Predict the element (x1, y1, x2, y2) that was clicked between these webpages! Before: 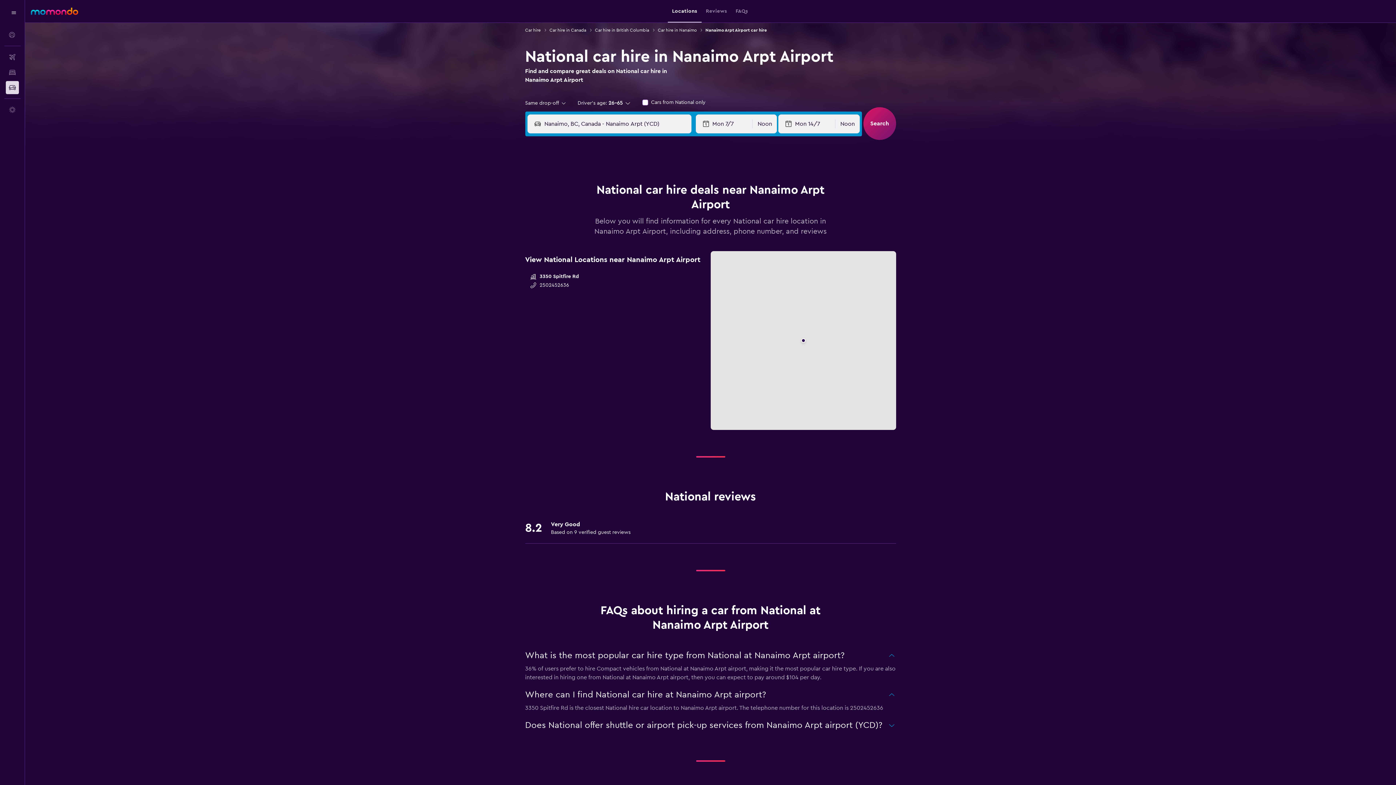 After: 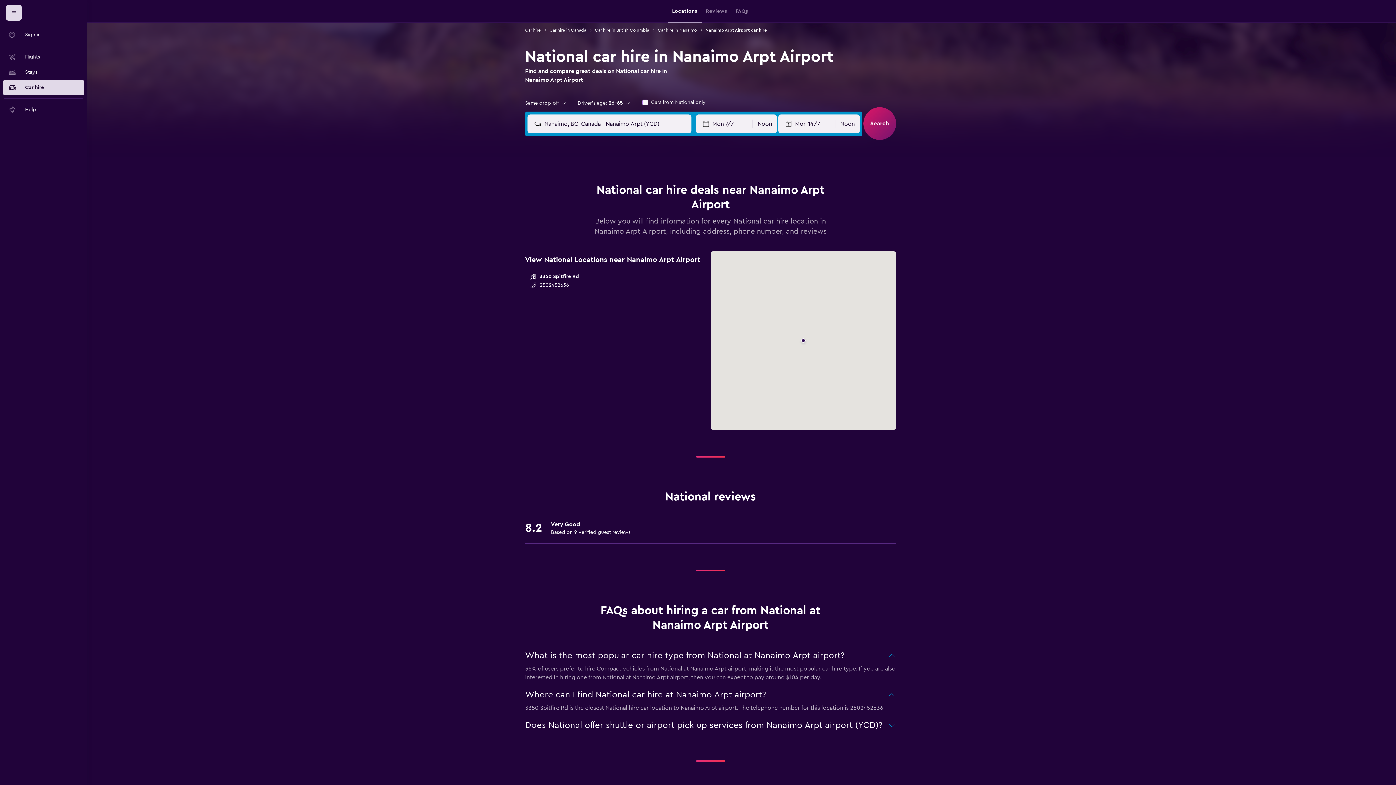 Action: bbox: (5, 4, 21, 20) label: Navigation menu